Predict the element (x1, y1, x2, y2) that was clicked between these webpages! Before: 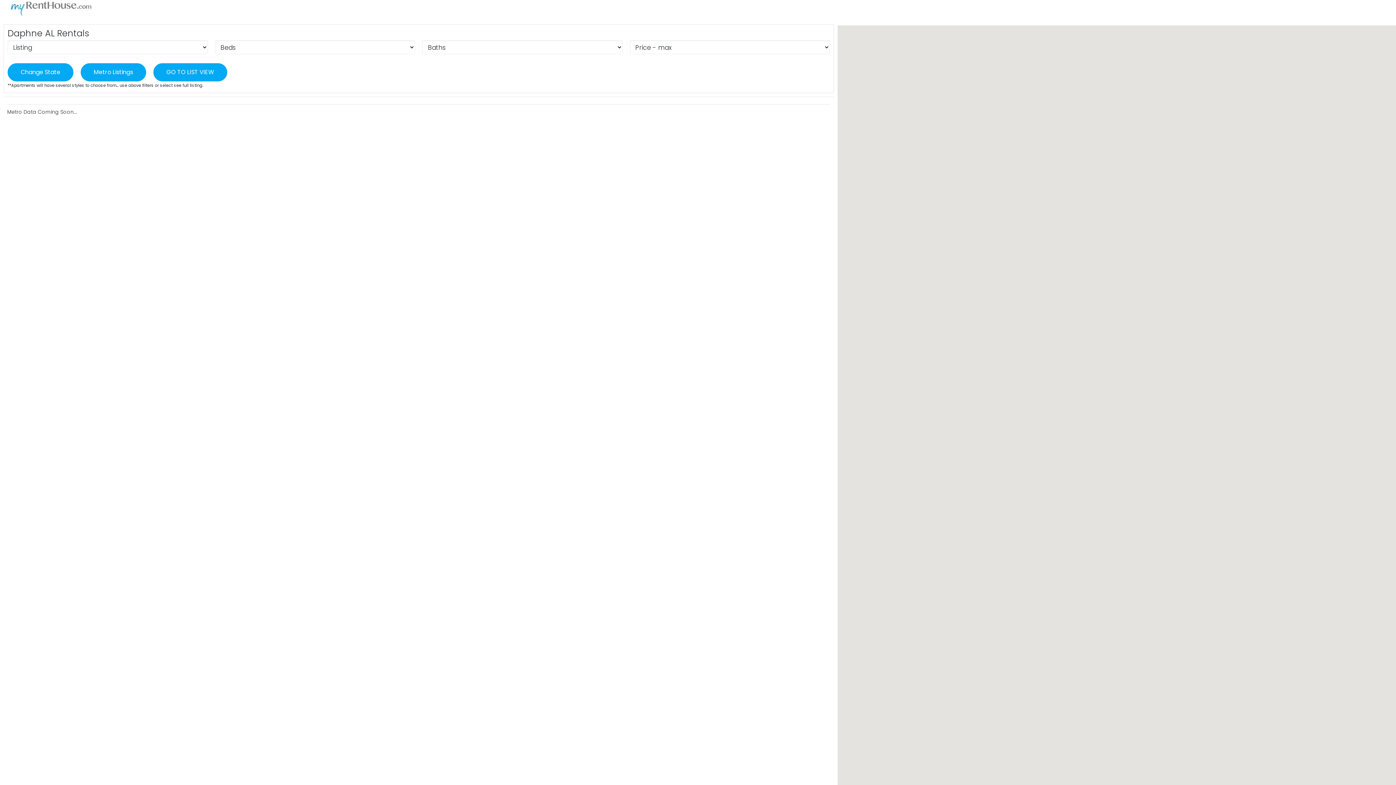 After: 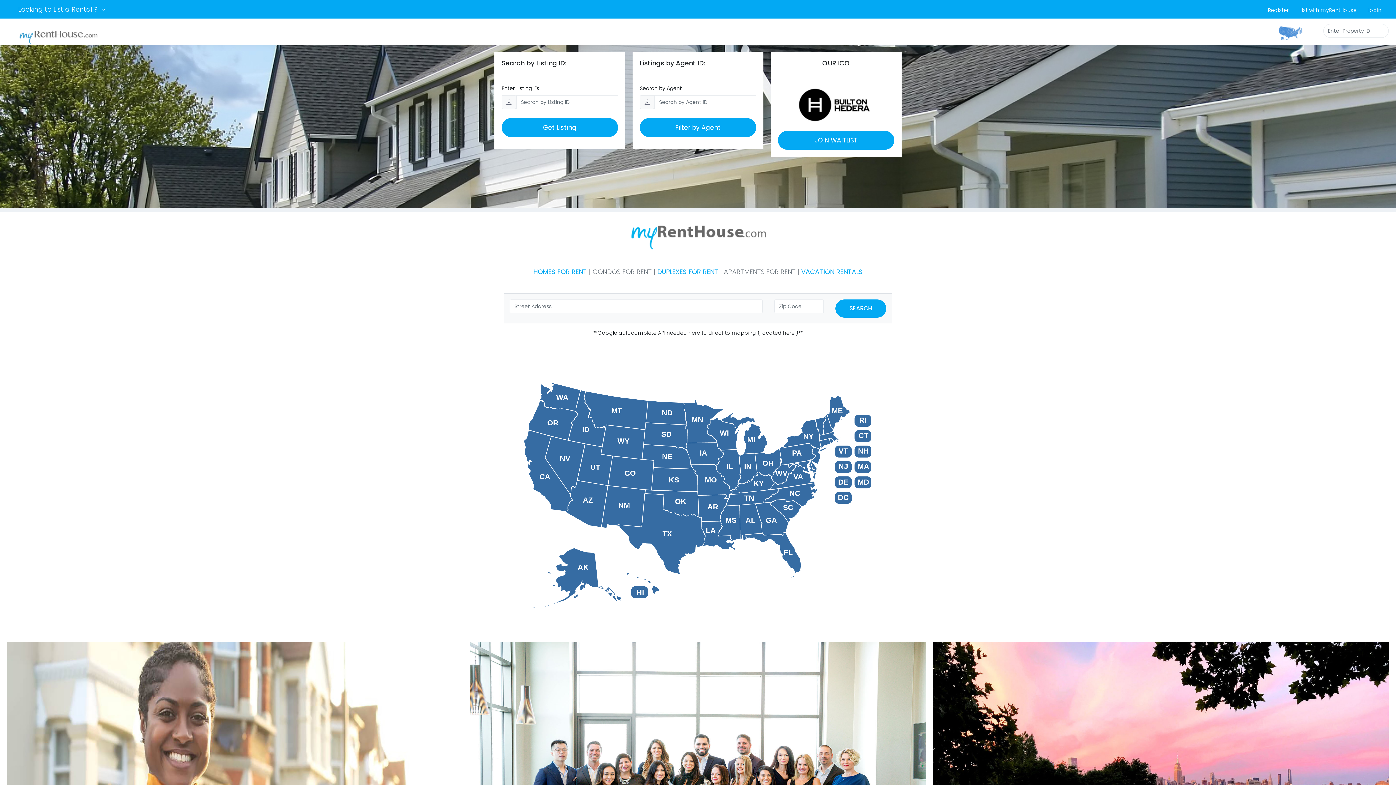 Action: bbox: (4, 0, 105, 18)